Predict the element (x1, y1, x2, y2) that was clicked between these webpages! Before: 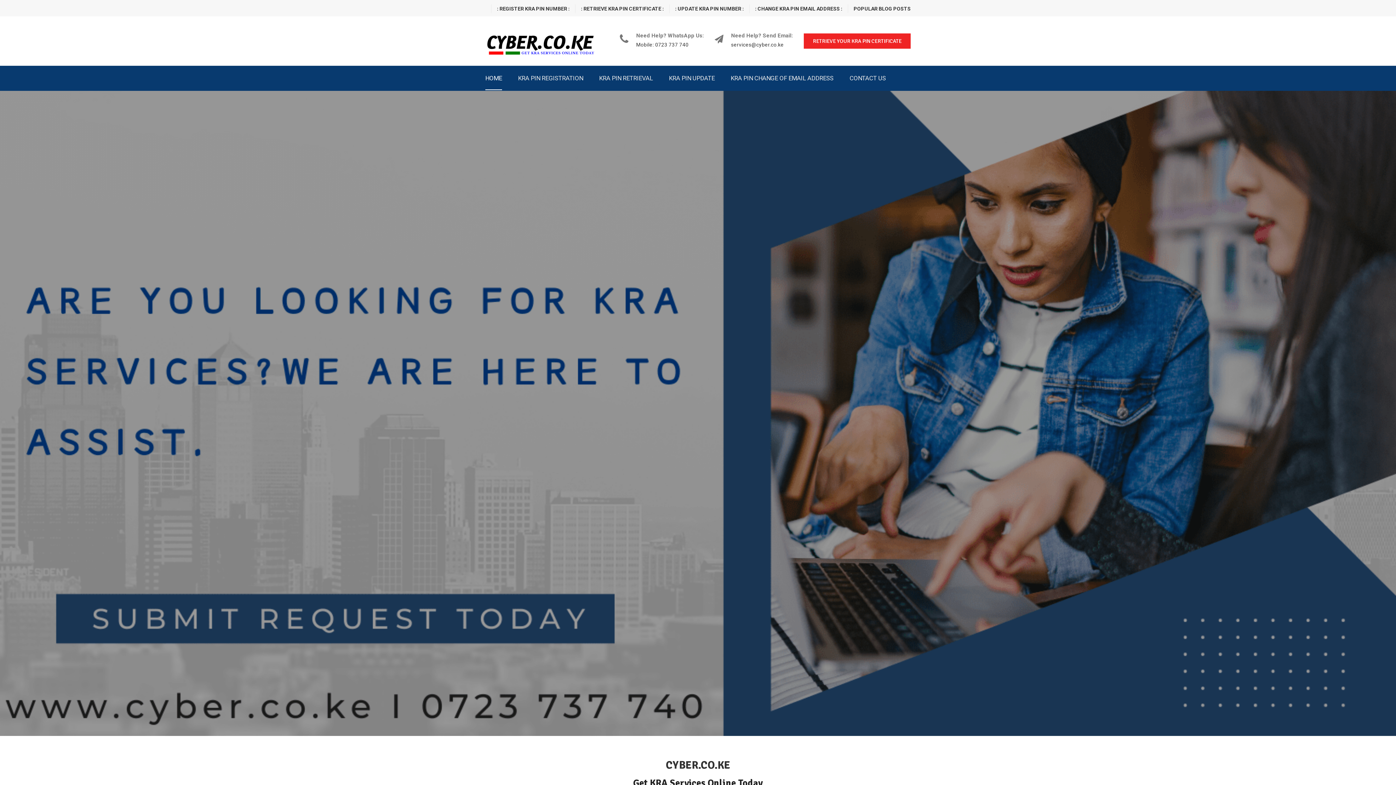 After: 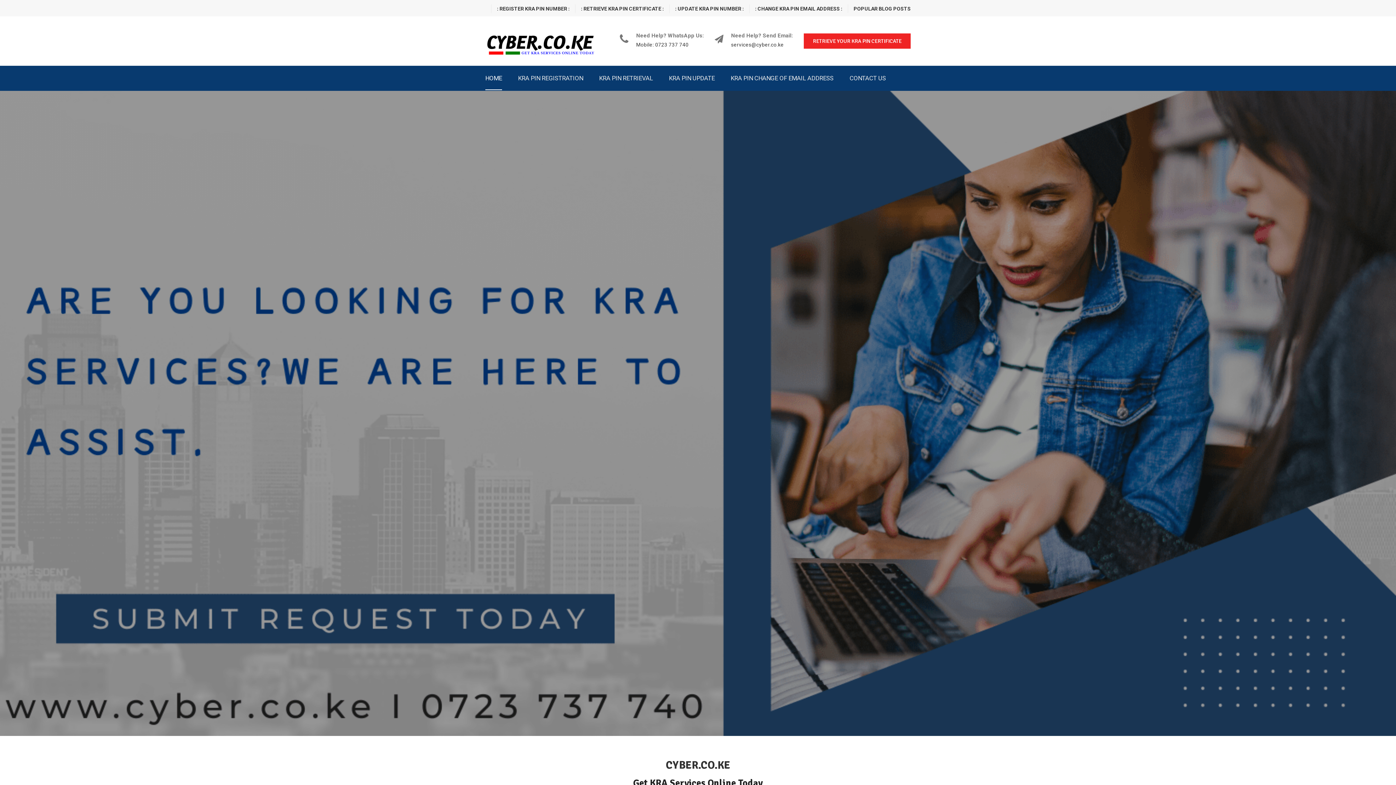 Action: bbox: (485, 32, 594, 56)